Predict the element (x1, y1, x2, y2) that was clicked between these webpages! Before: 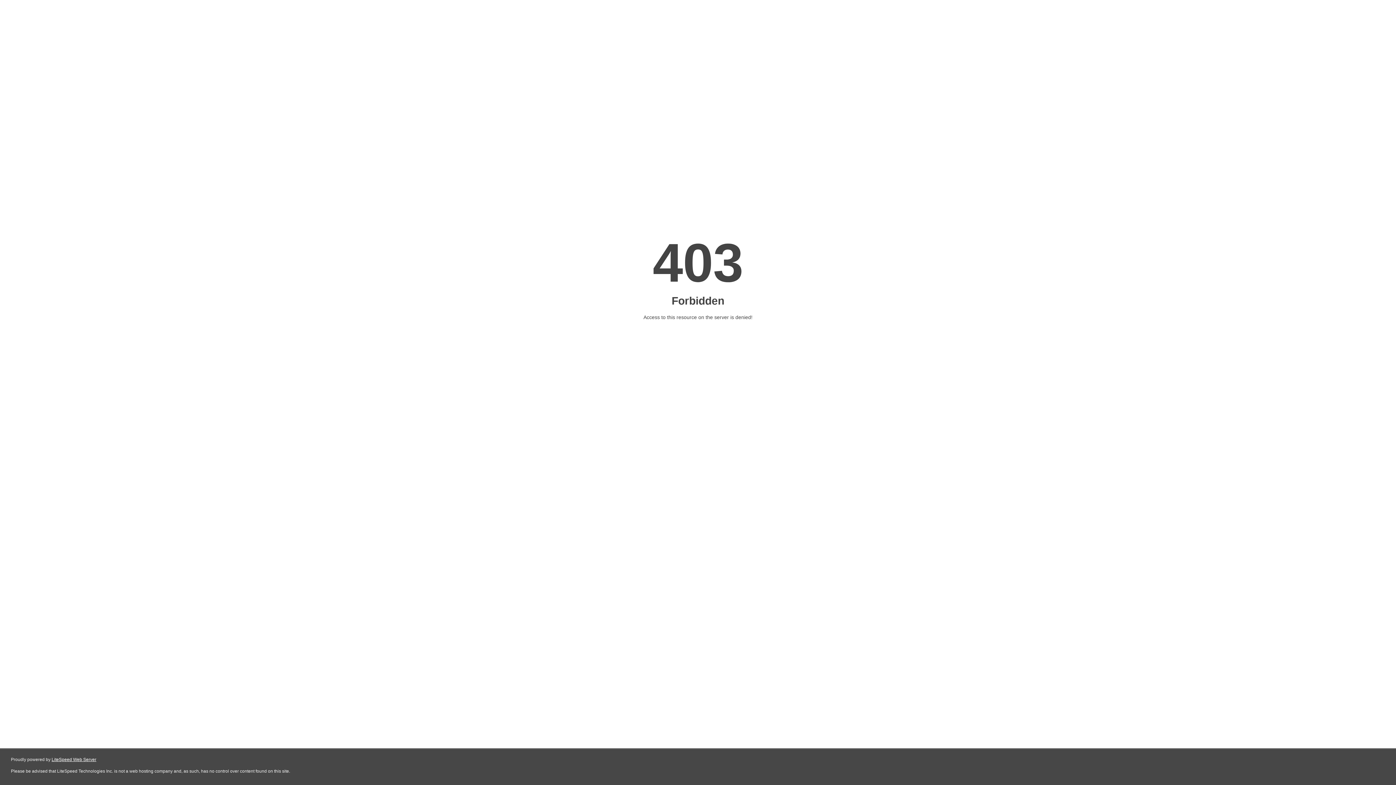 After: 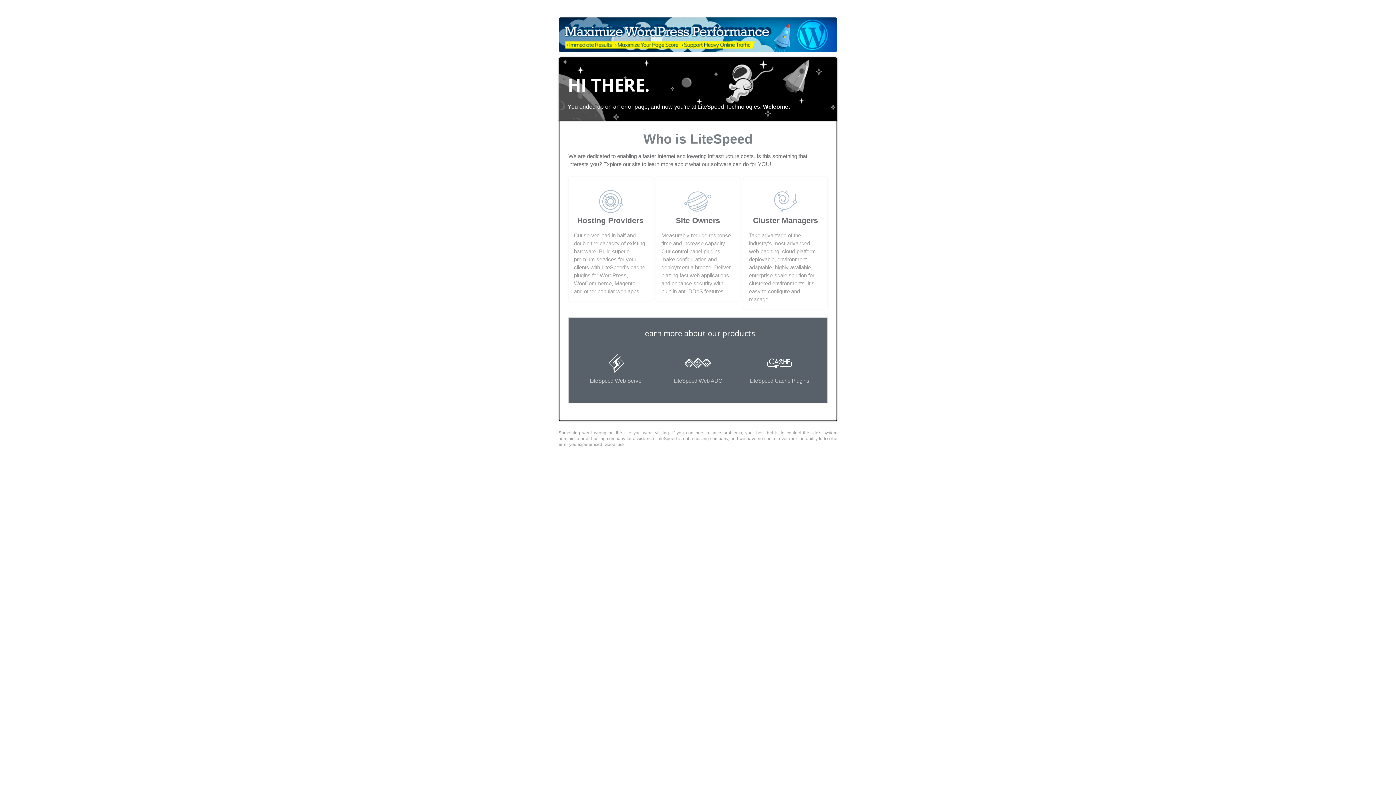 Action: label: LiteSpeed Web Server bbox: (51, 757, 96, 762)